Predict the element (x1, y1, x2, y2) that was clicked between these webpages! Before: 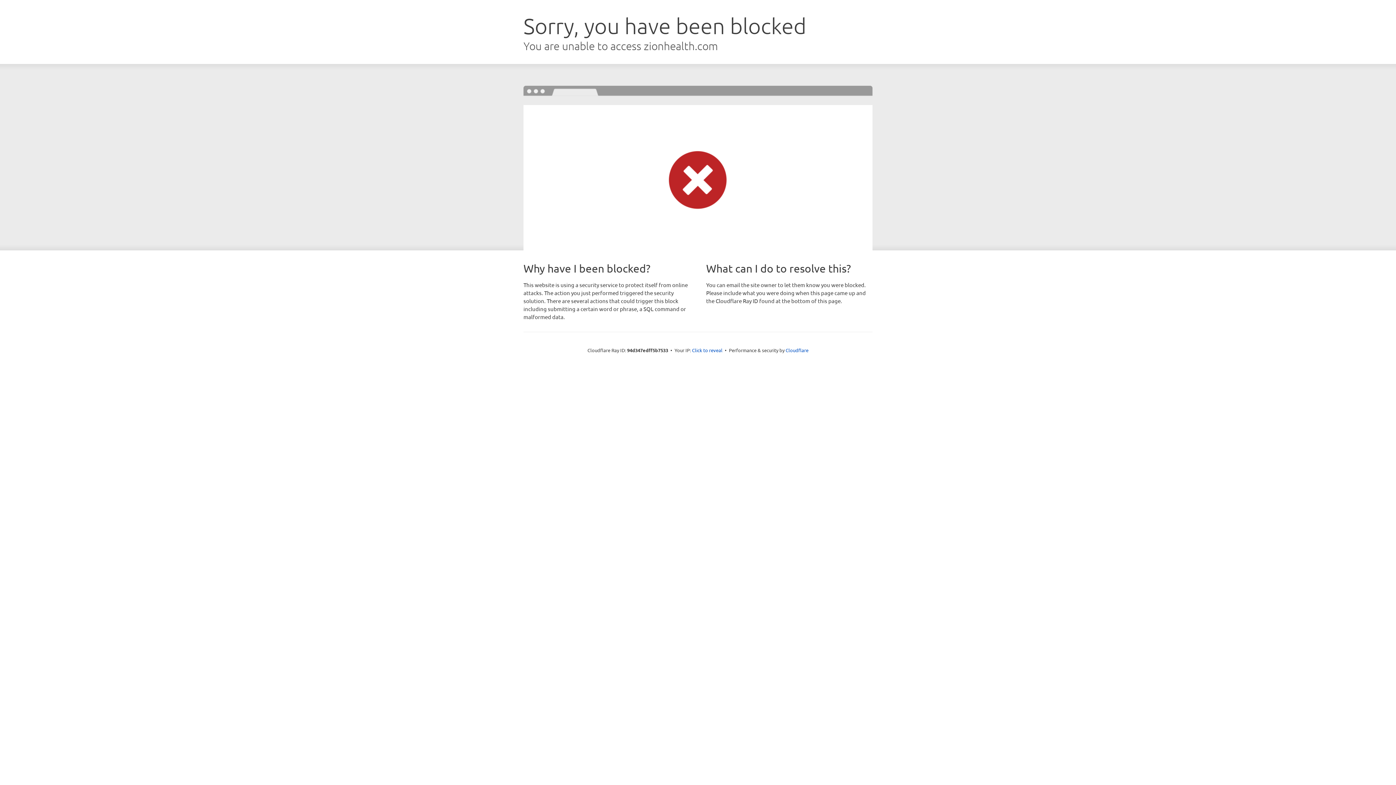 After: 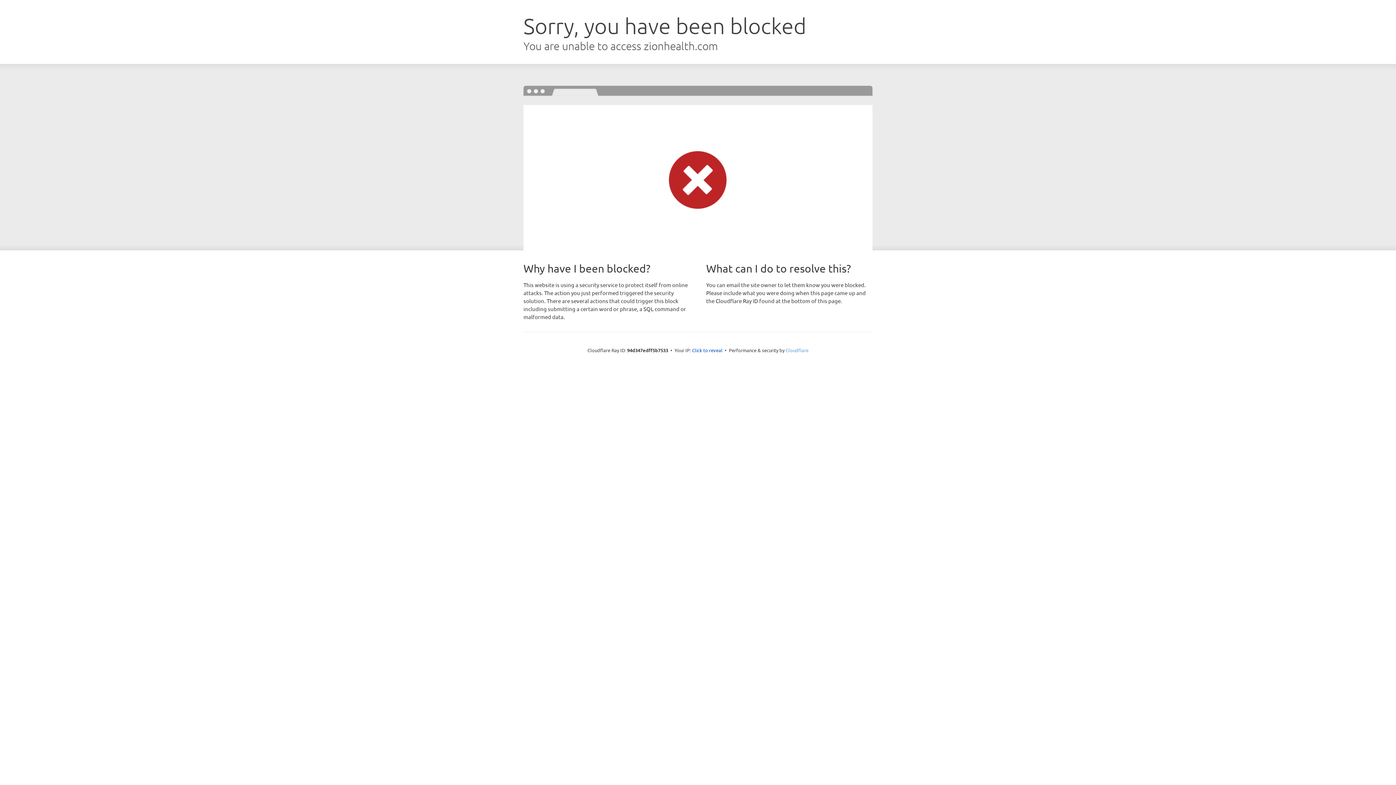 Action: bbox: (785, 347, 808, 353) label: Cloudflare